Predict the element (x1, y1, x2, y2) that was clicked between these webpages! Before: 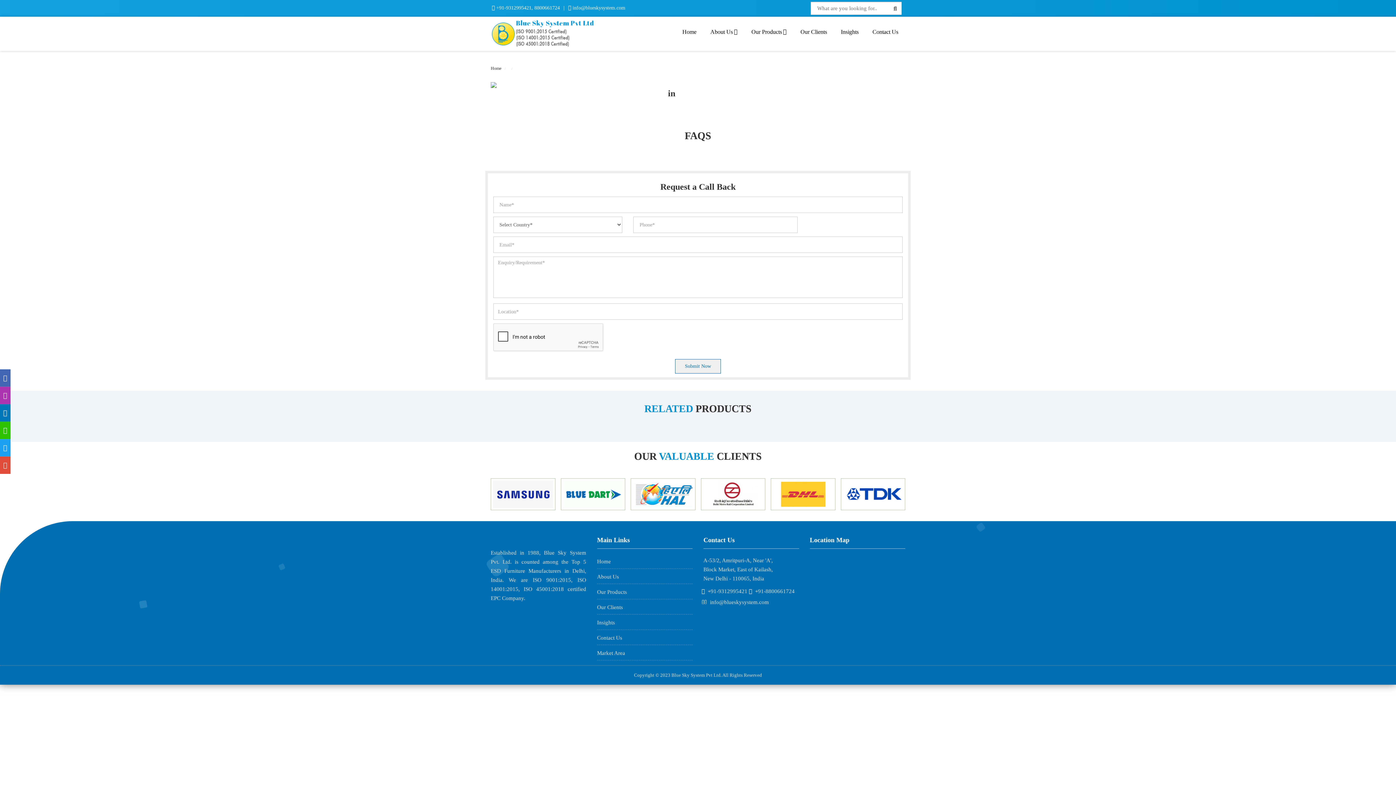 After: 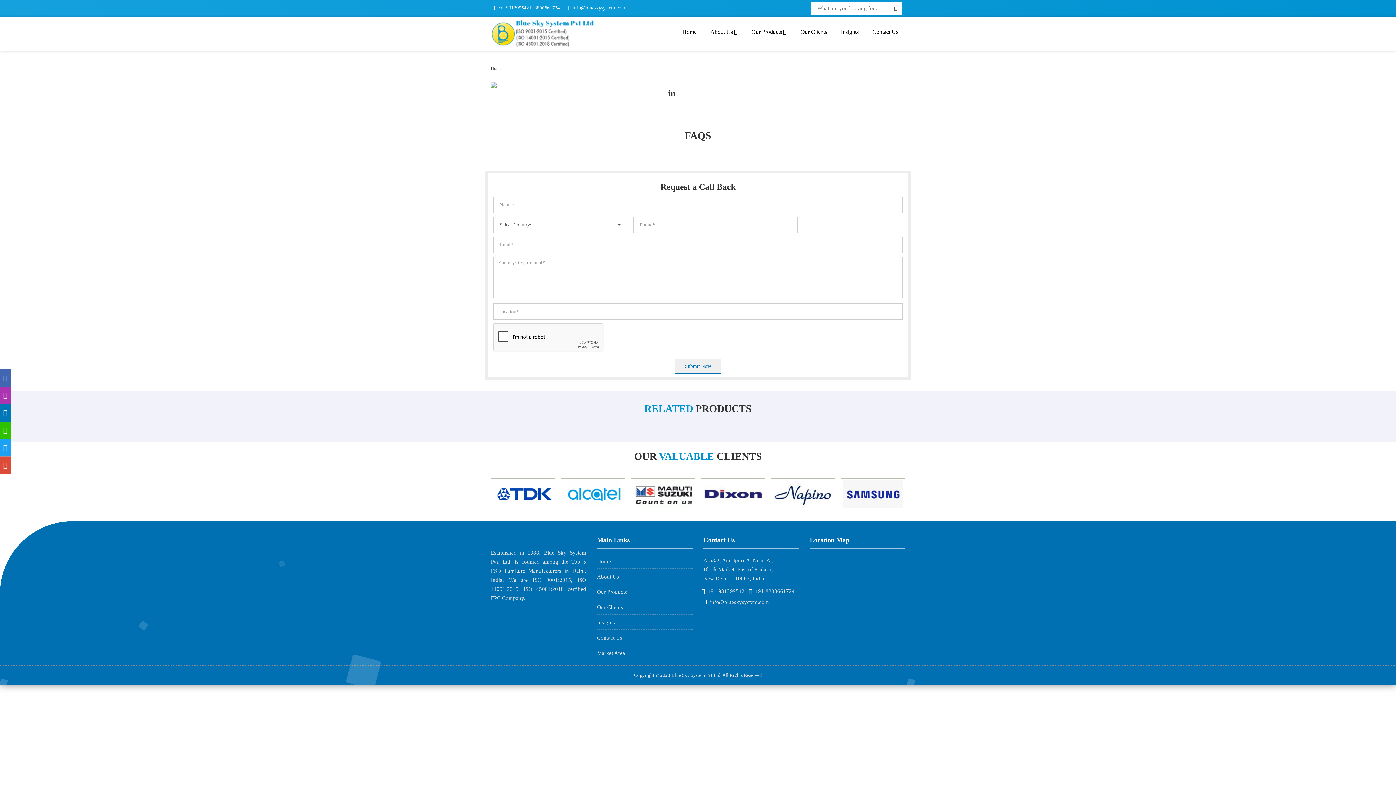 Action: bbox: (700, 478, 765, 510)